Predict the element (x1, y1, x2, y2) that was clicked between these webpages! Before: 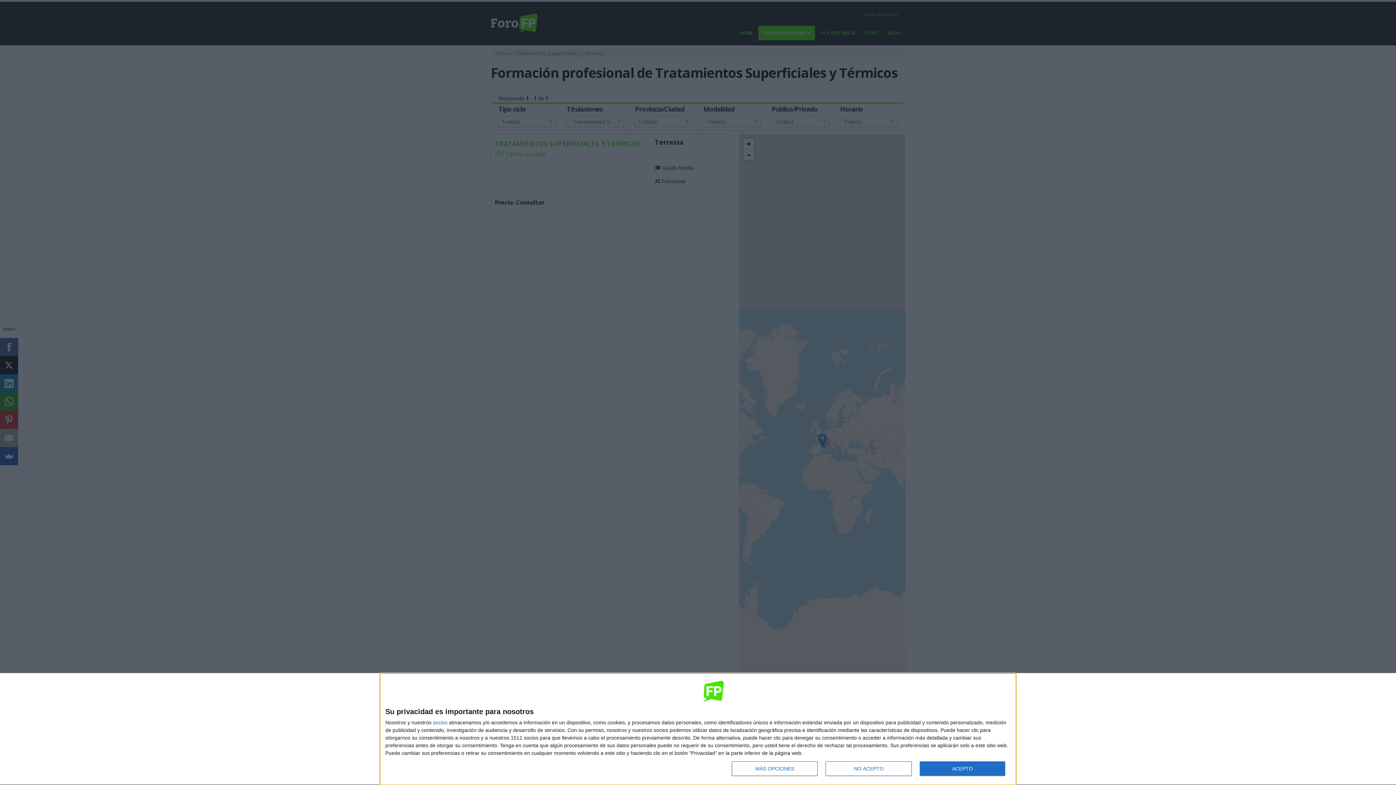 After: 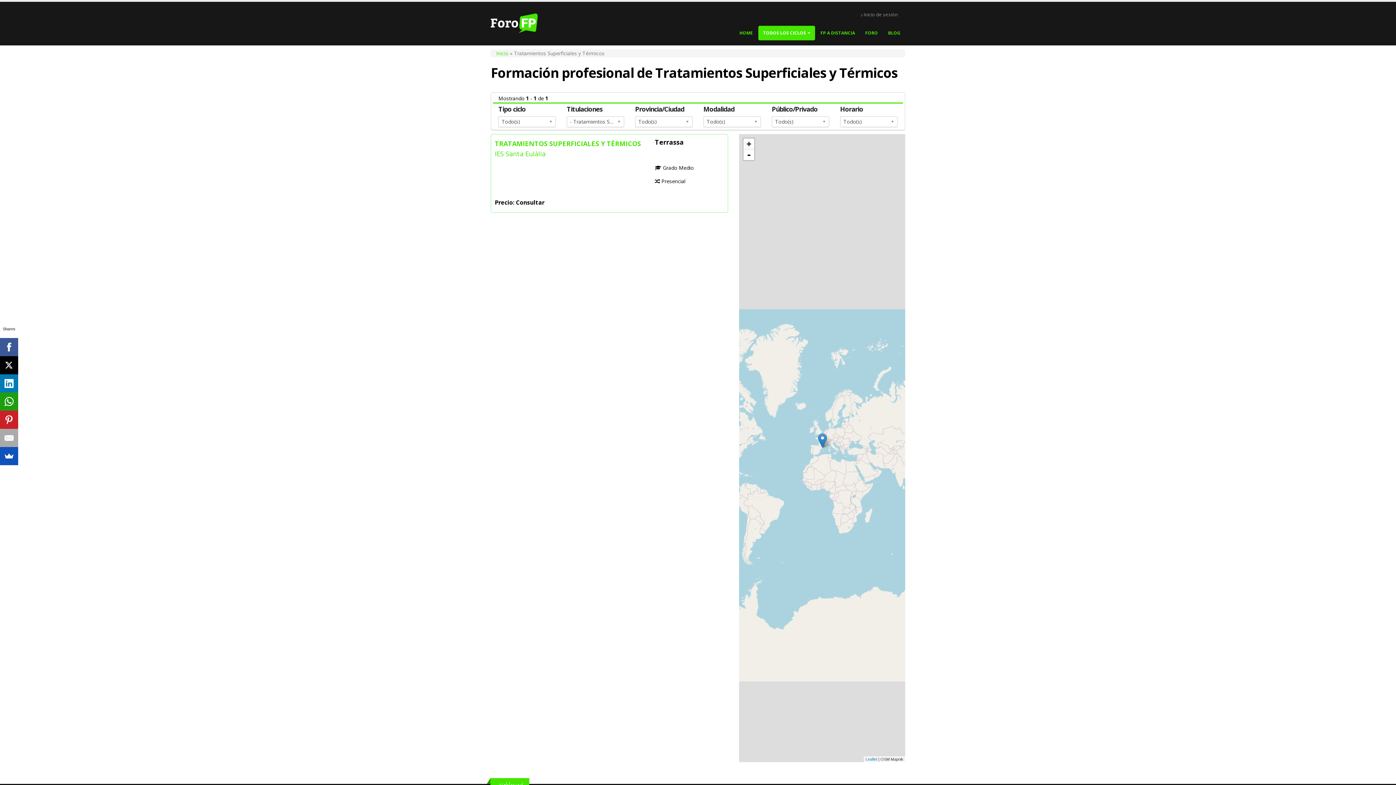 Action: bbox: (825, 761, 911, 776) label: NO ACEPTO